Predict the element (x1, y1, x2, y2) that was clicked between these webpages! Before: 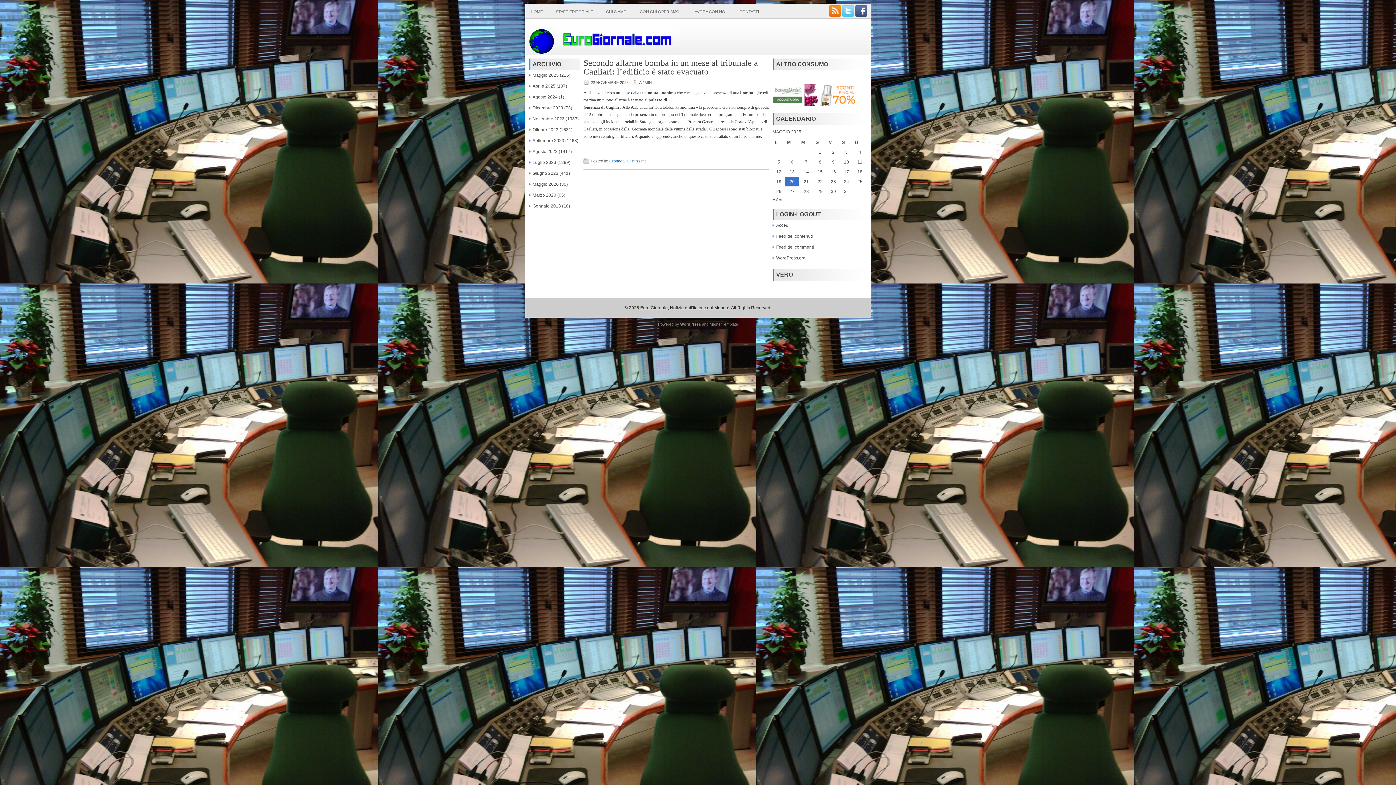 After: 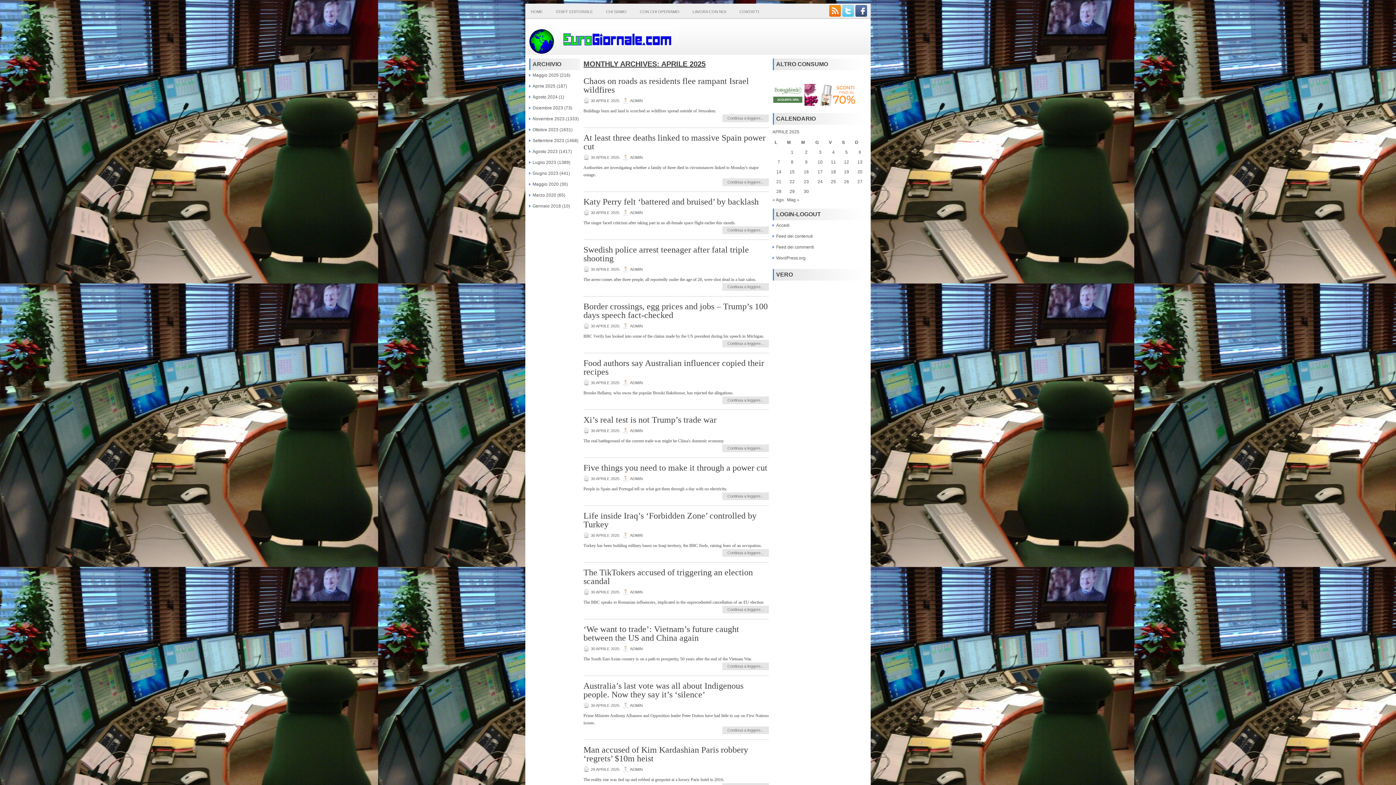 Action: bbox: (772, 197, 782, 202) label: « Apr